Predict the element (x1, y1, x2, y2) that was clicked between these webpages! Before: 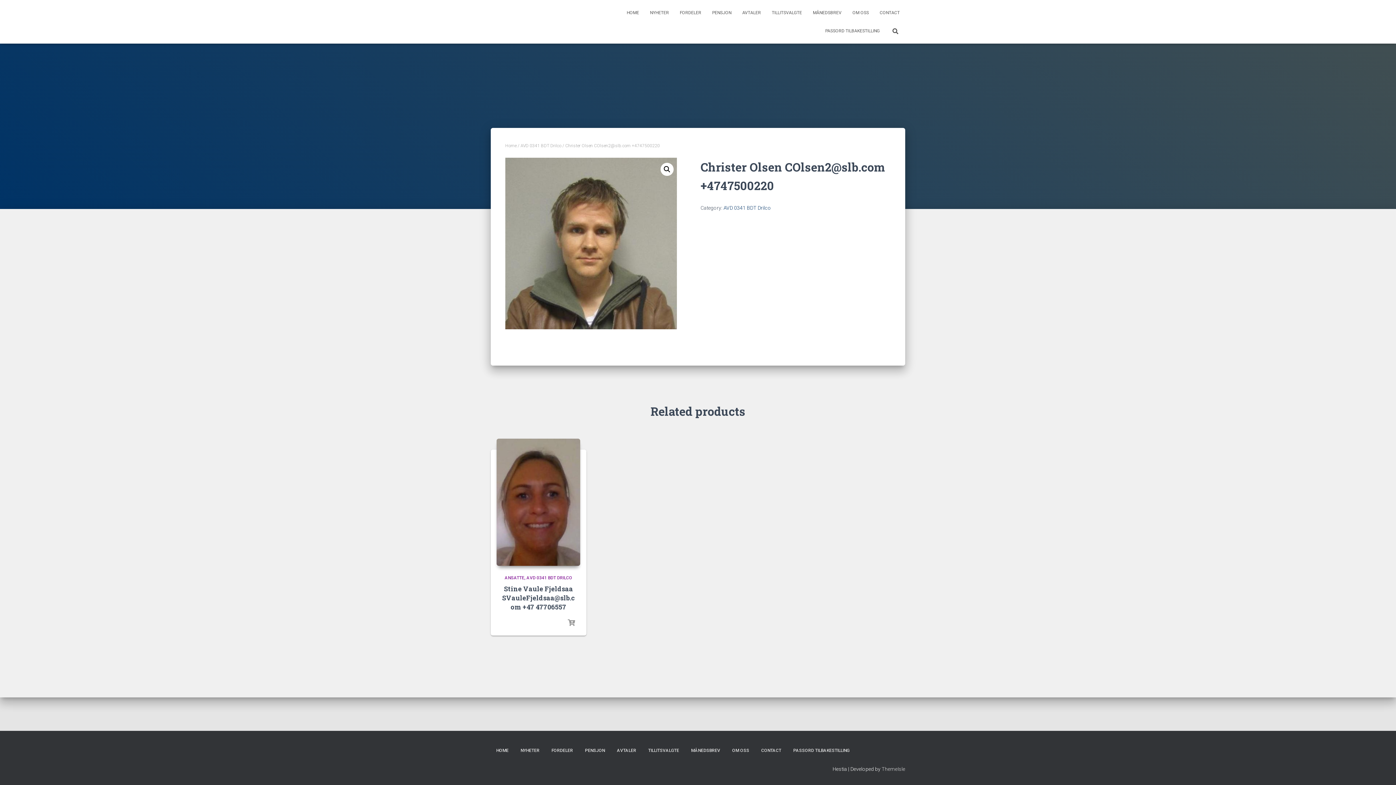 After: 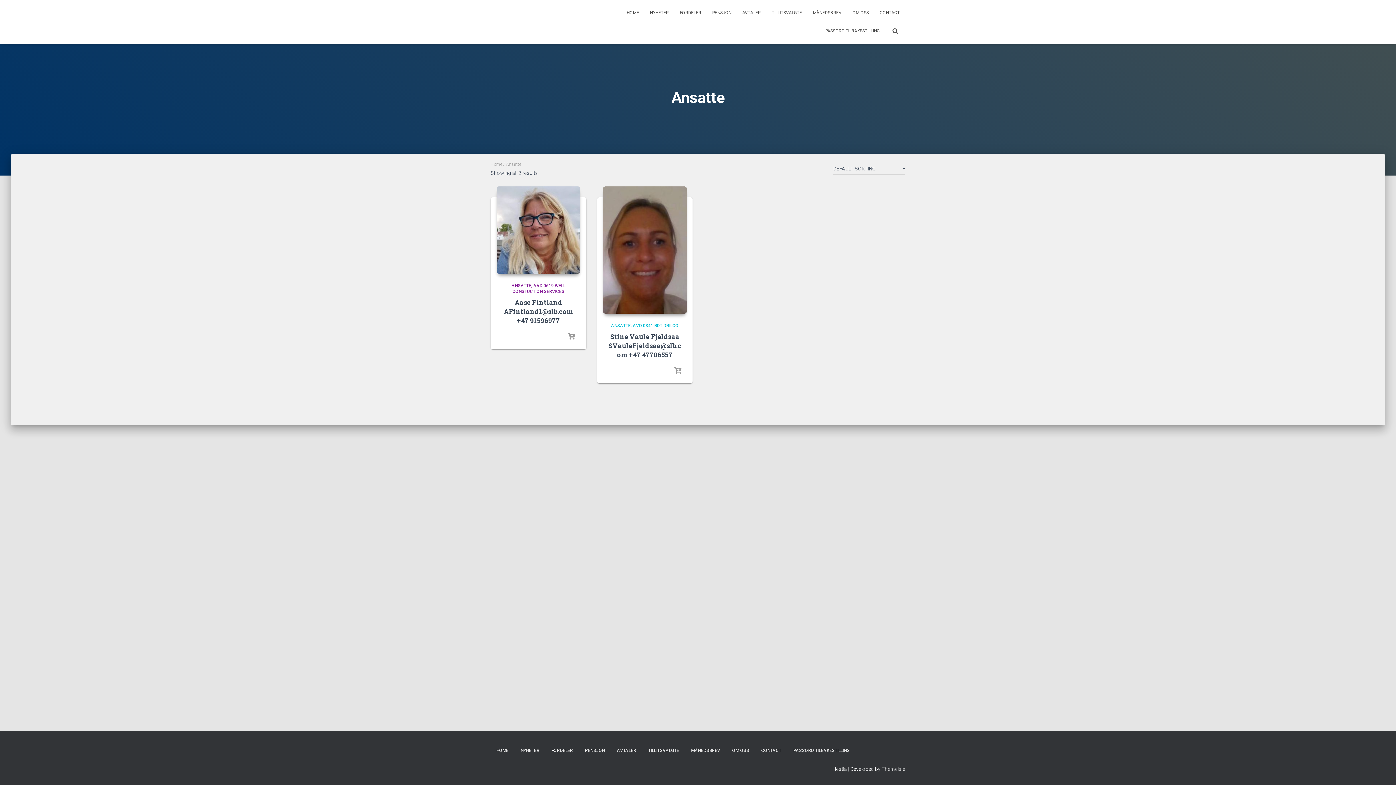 Action: bbox: (504, 575, 526, 580) label: ANSATTE